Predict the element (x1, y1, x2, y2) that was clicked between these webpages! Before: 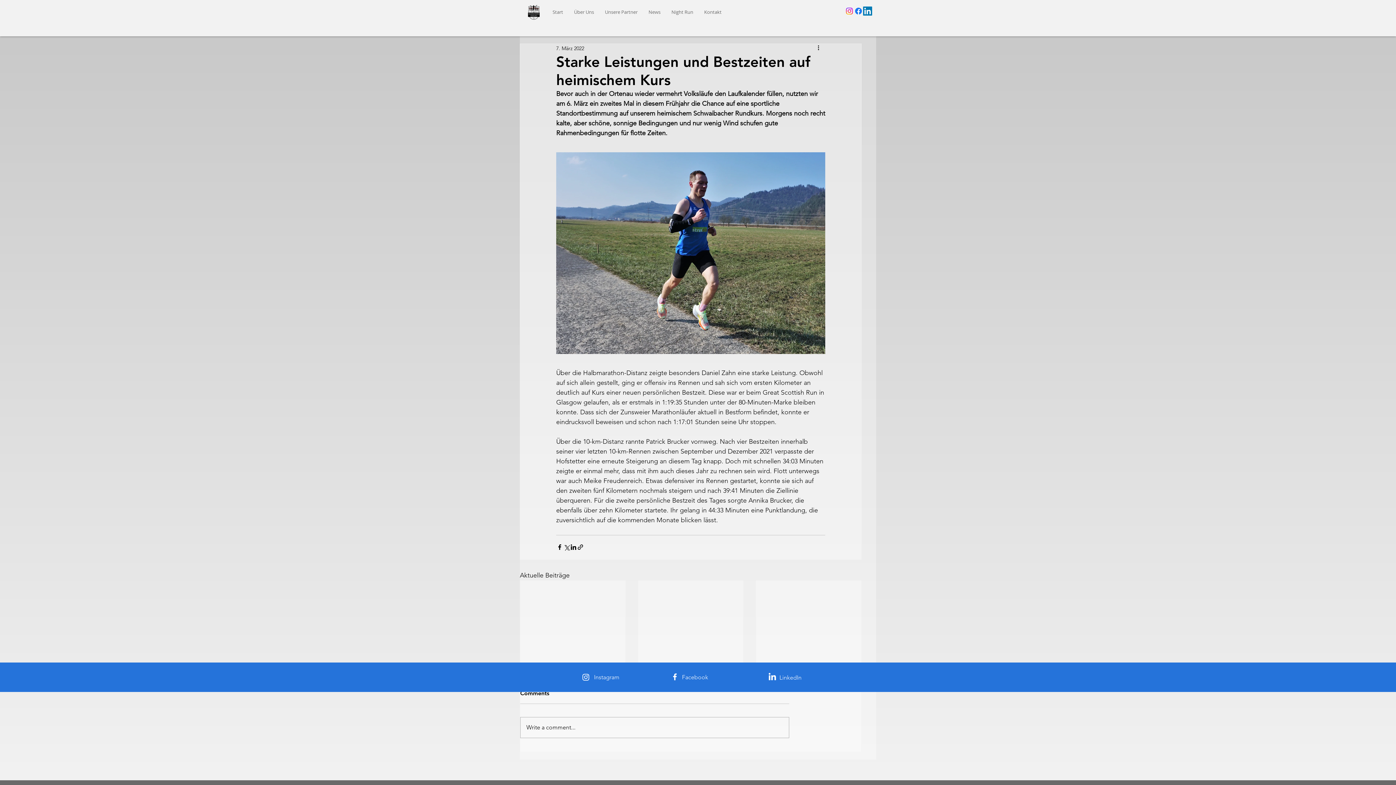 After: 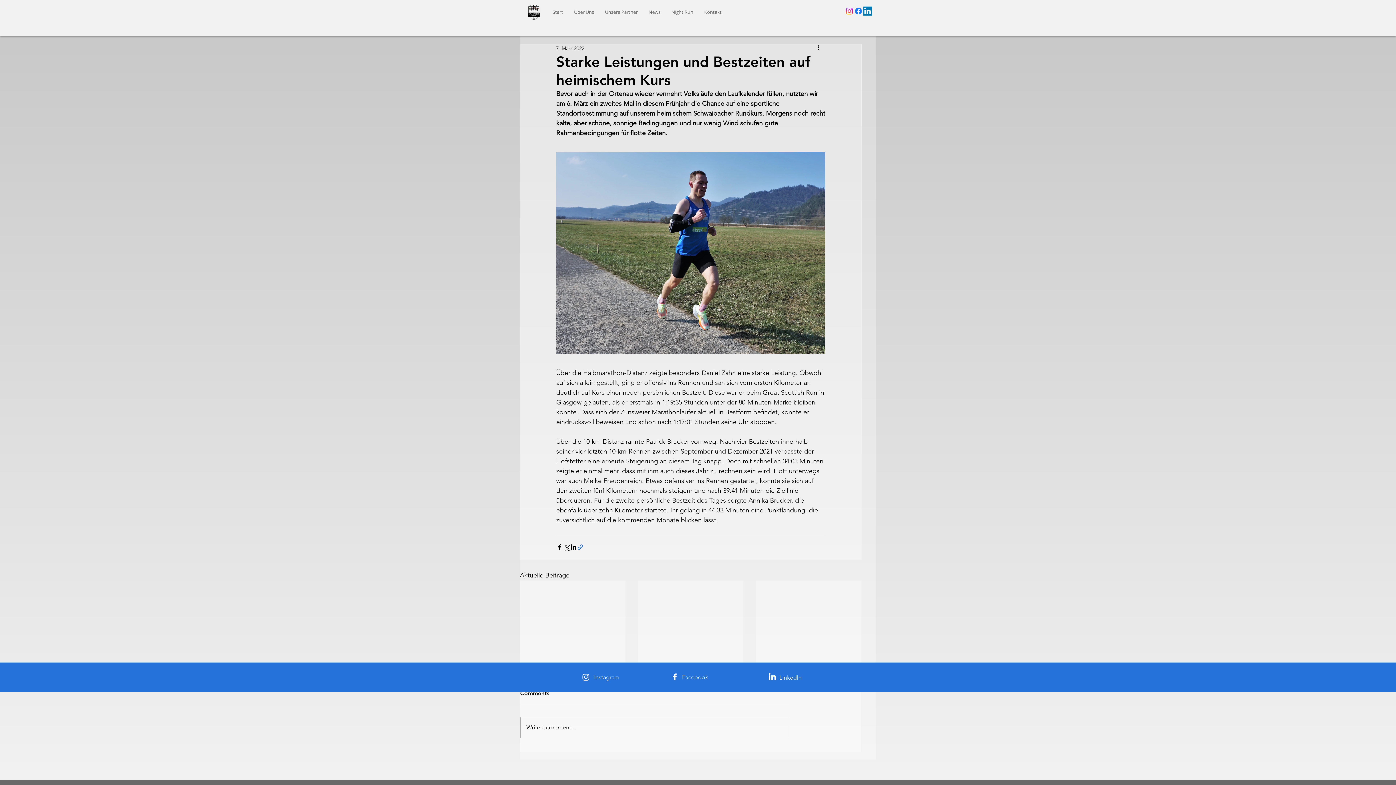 Action: label: Als Link teilen bbox: (577, 544, 584, 551)